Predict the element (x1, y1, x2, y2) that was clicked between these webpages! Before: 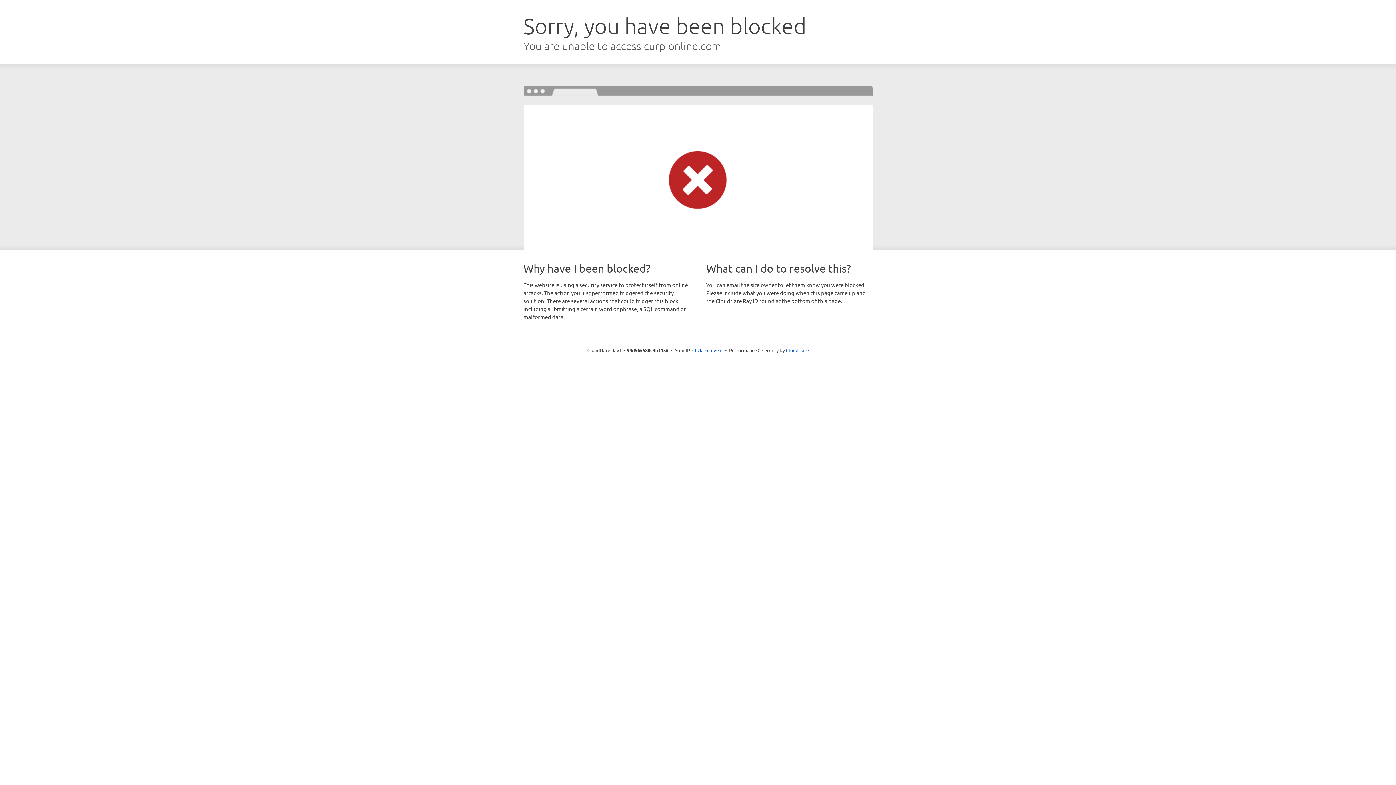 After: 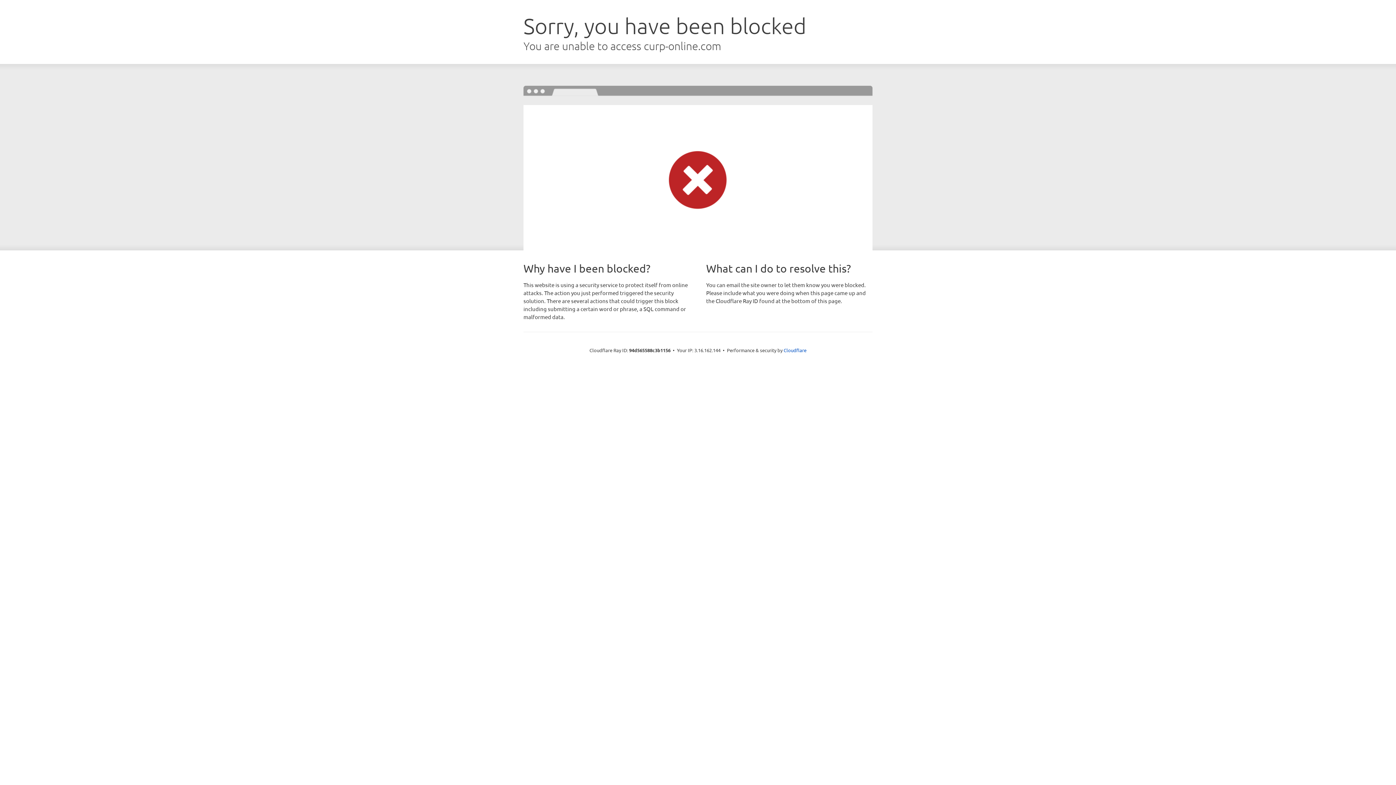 Action: bbox: (692, 346, 722, 353) label: Click to reveal